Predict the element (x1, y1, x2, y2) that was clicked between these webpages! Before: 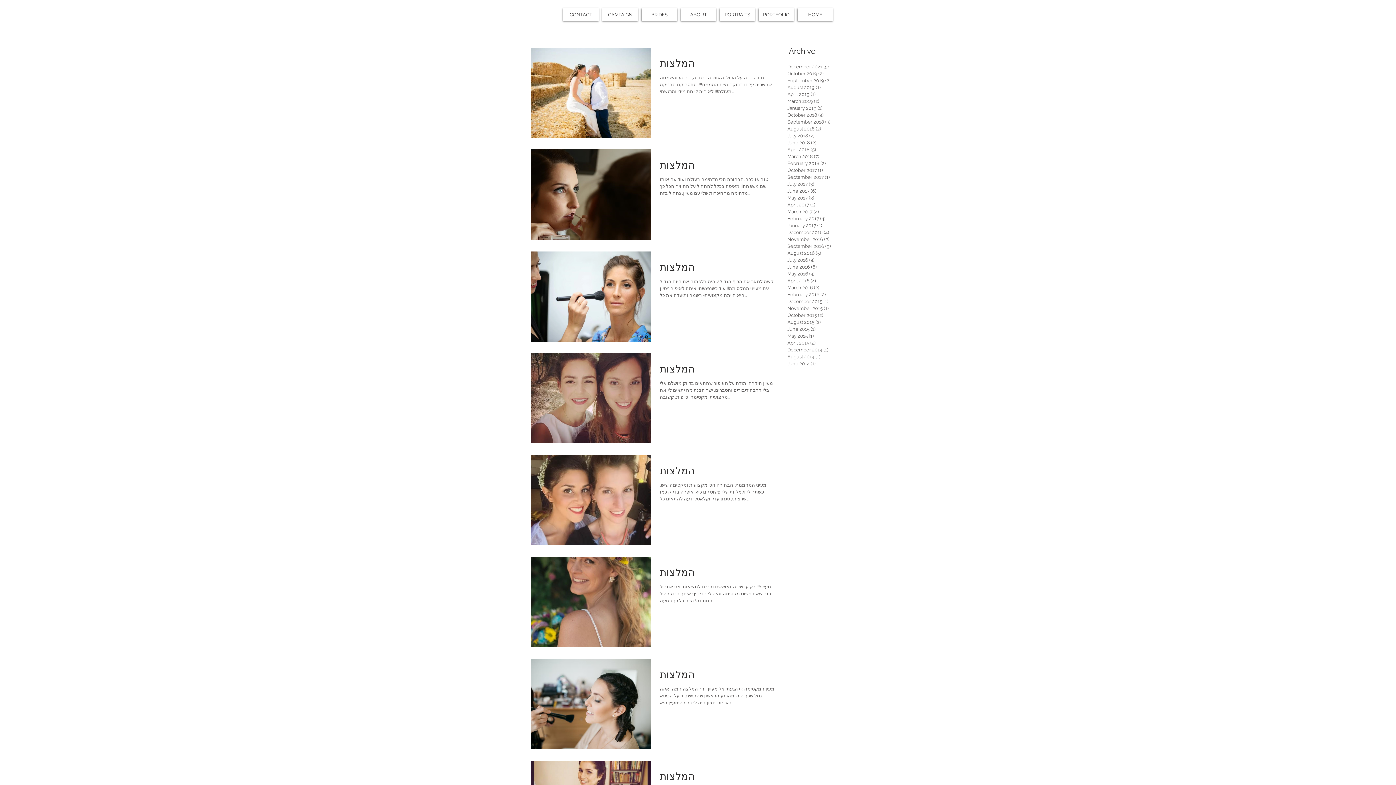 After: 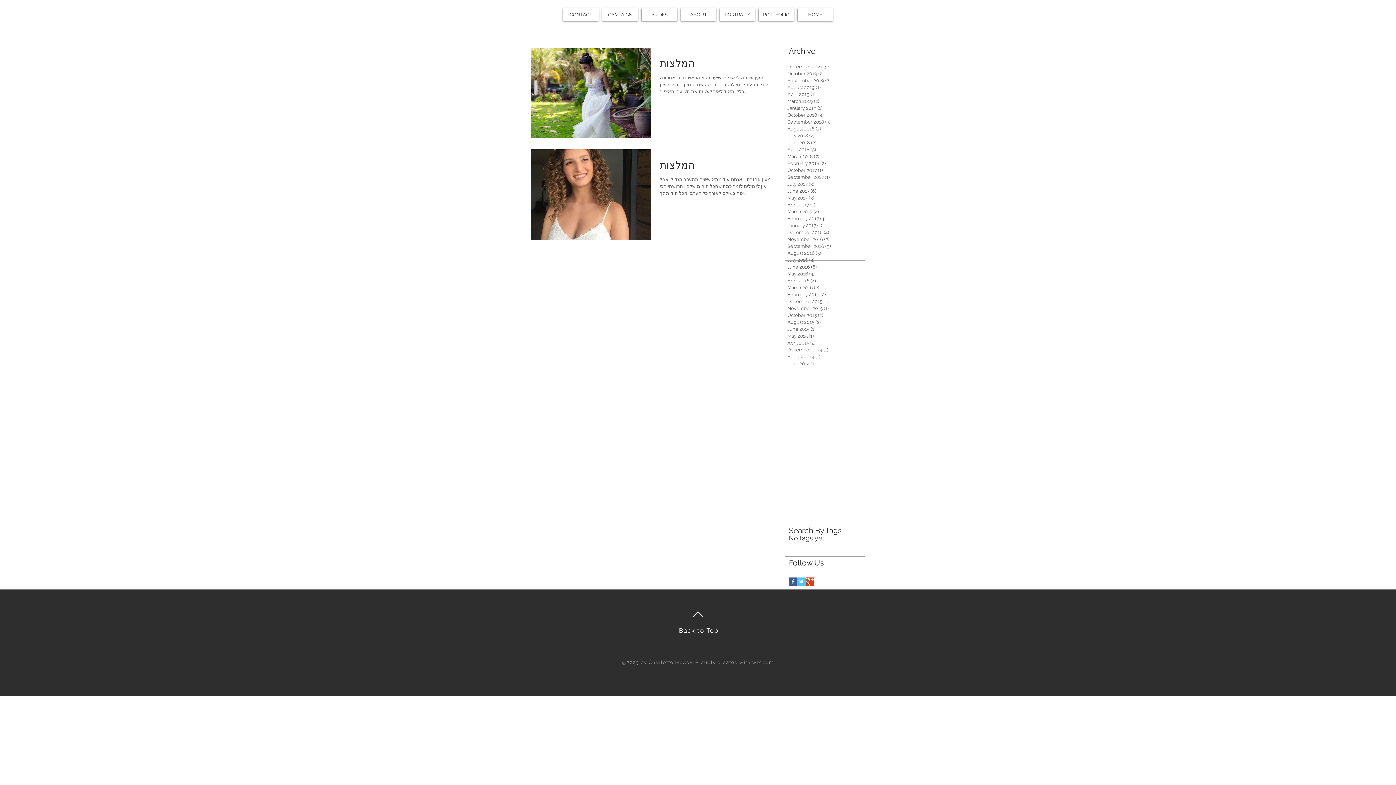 Action: bbox: (787, 125, 864, 132) label: August 2018 (2)
2 posts